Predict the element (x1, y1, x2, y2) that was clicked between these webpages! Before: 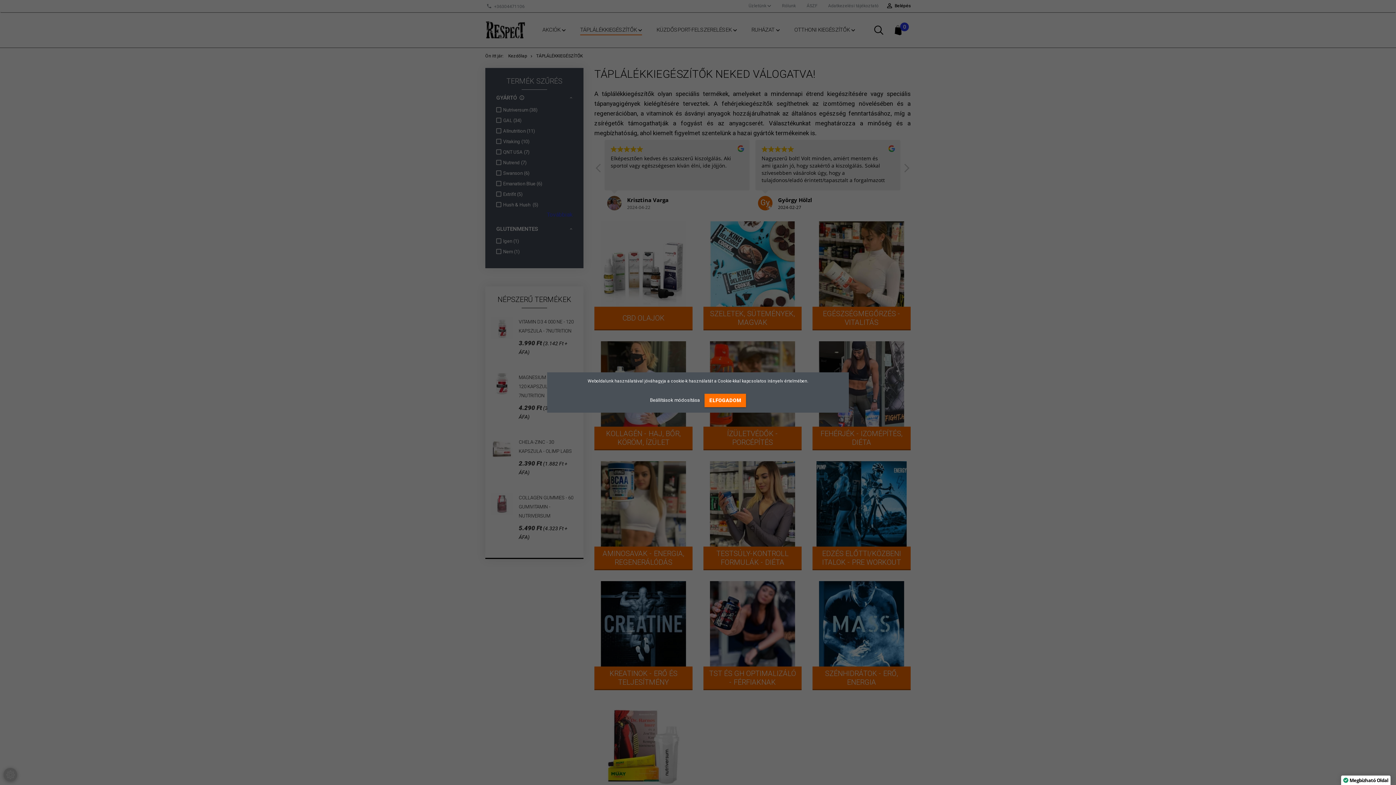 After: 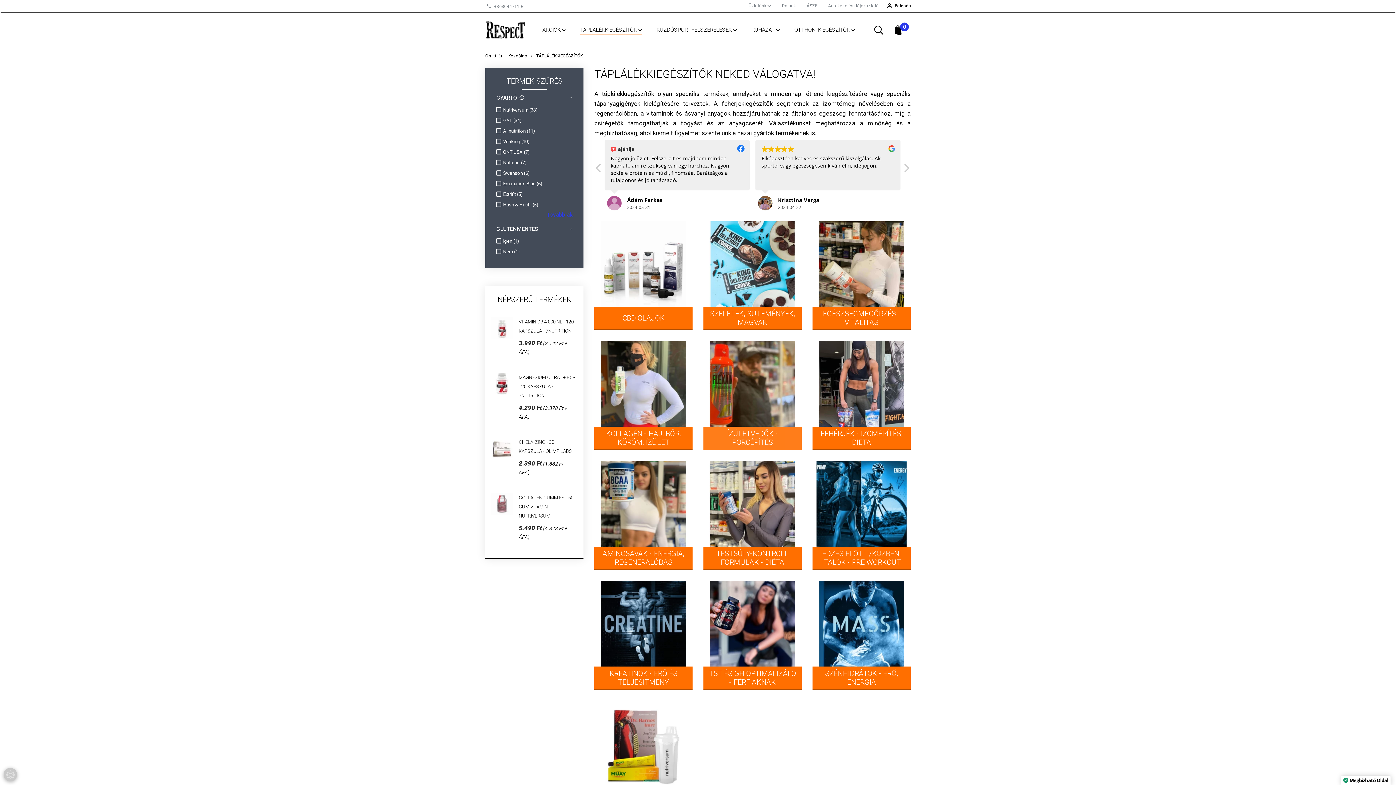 Action: label: ELFOGADOM bbox: (704, 394, 746, 407)